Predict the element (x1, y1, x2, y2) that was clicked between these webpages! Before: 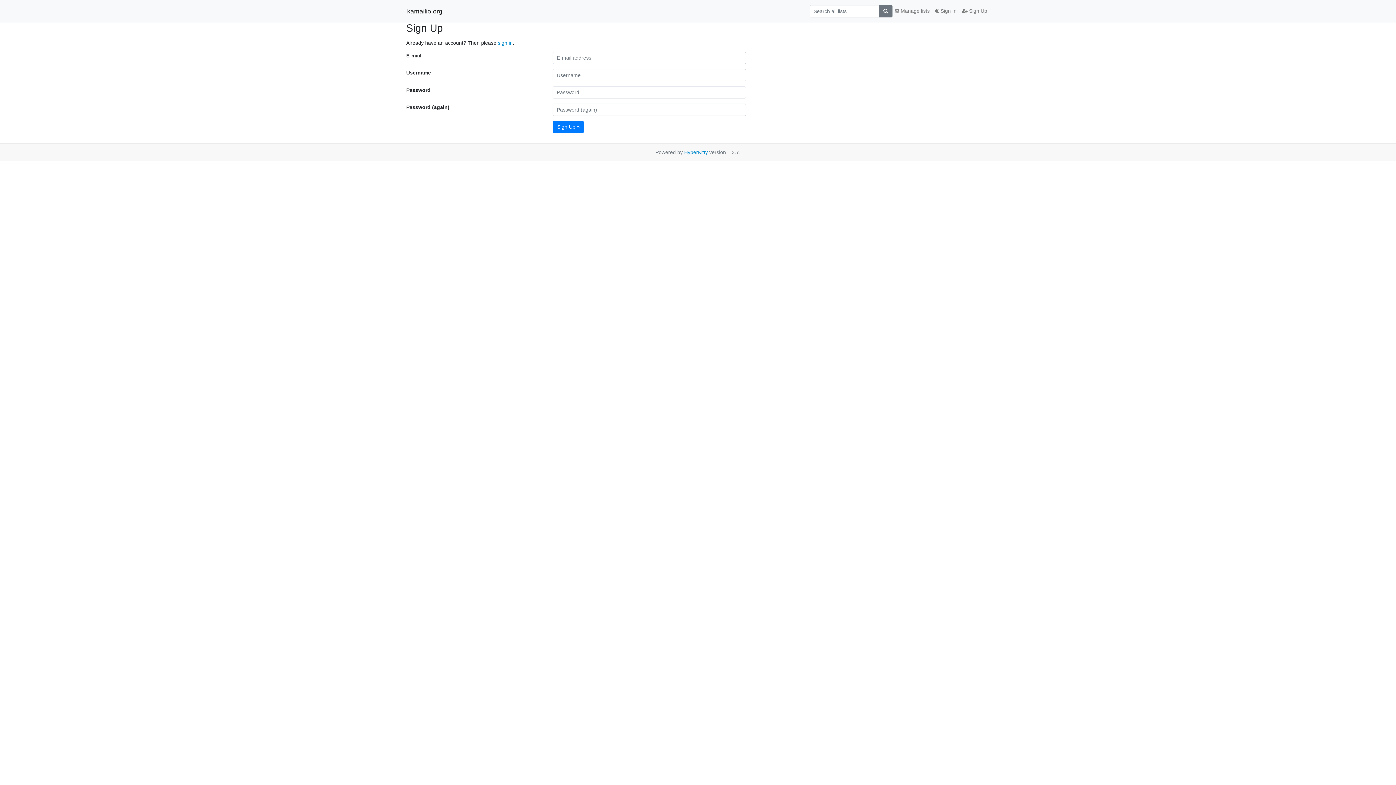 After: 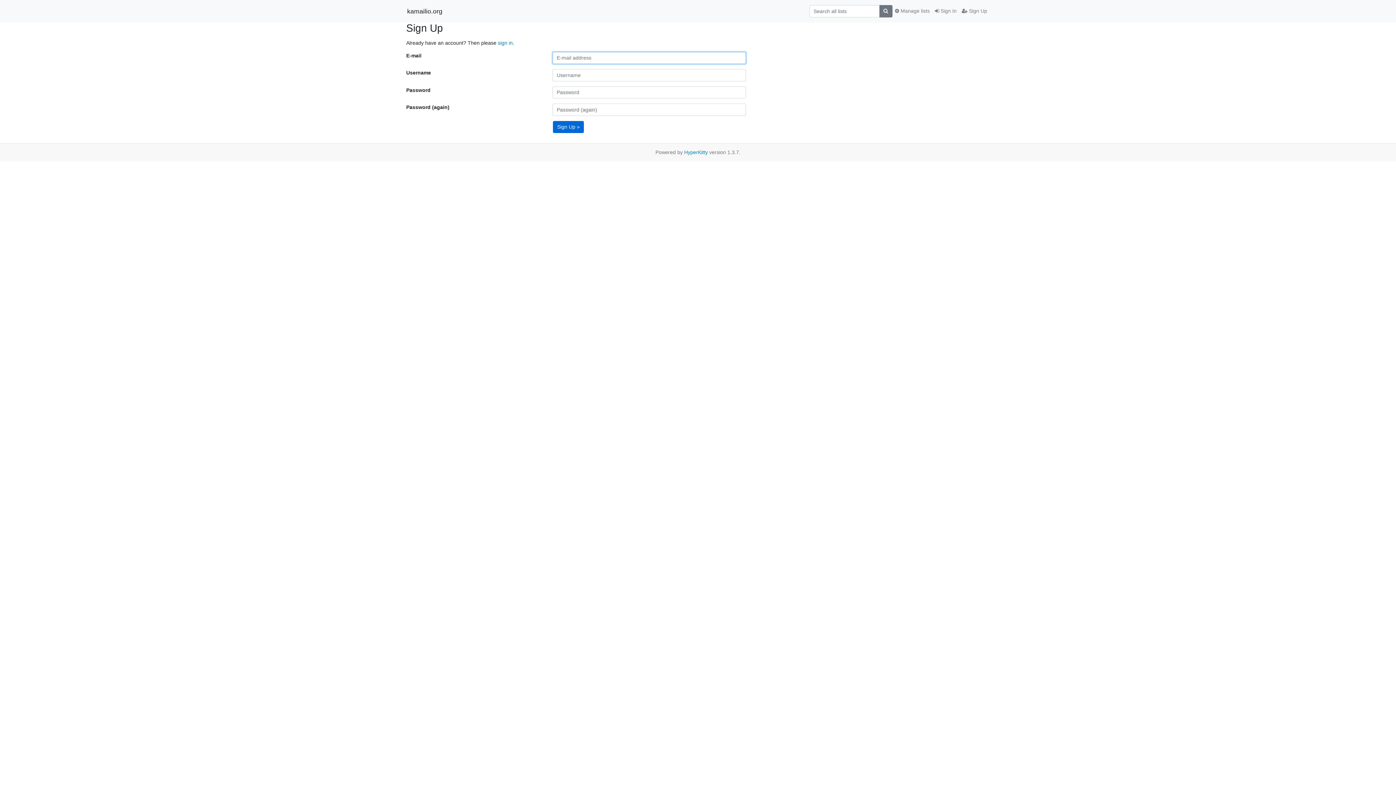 Action: label: Sign Up » bbox: (553, 120, 584, 133)